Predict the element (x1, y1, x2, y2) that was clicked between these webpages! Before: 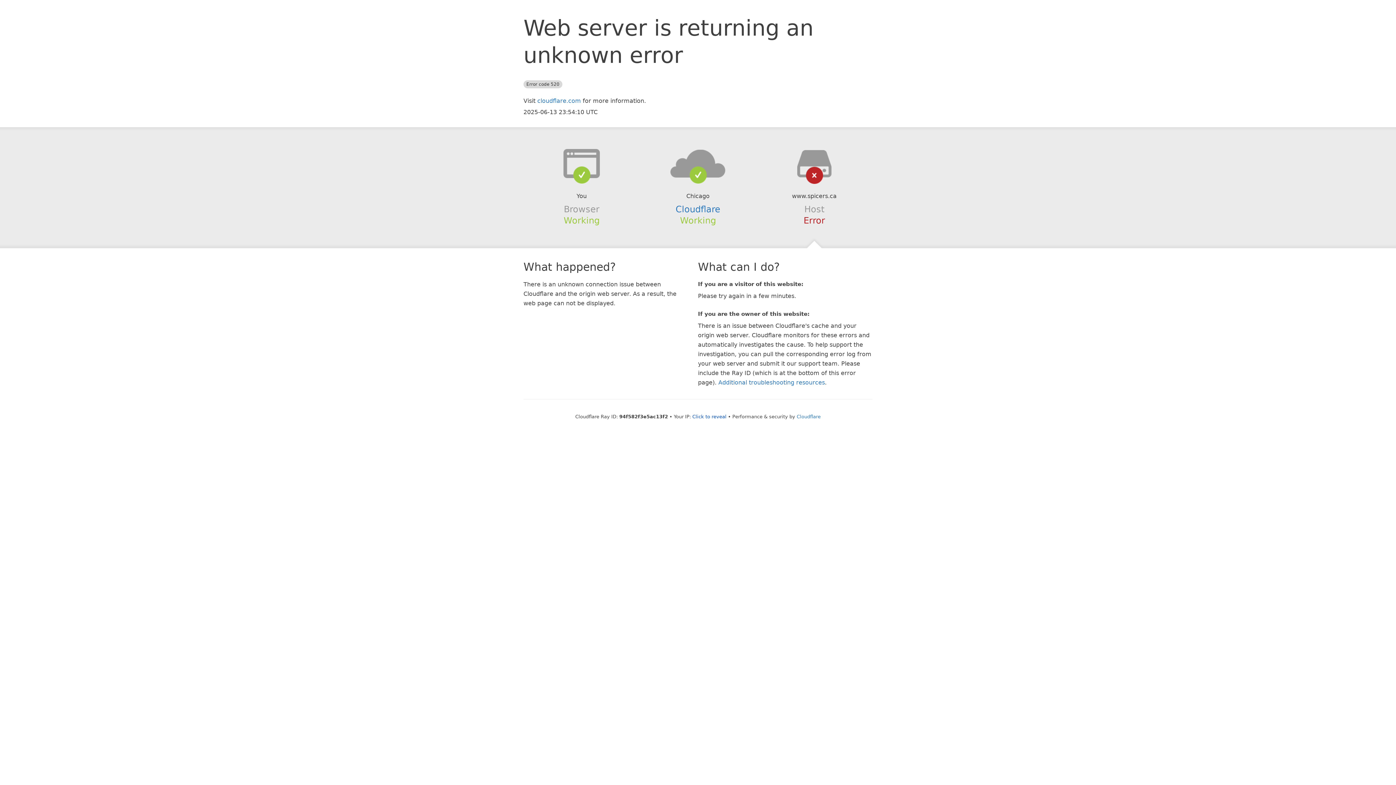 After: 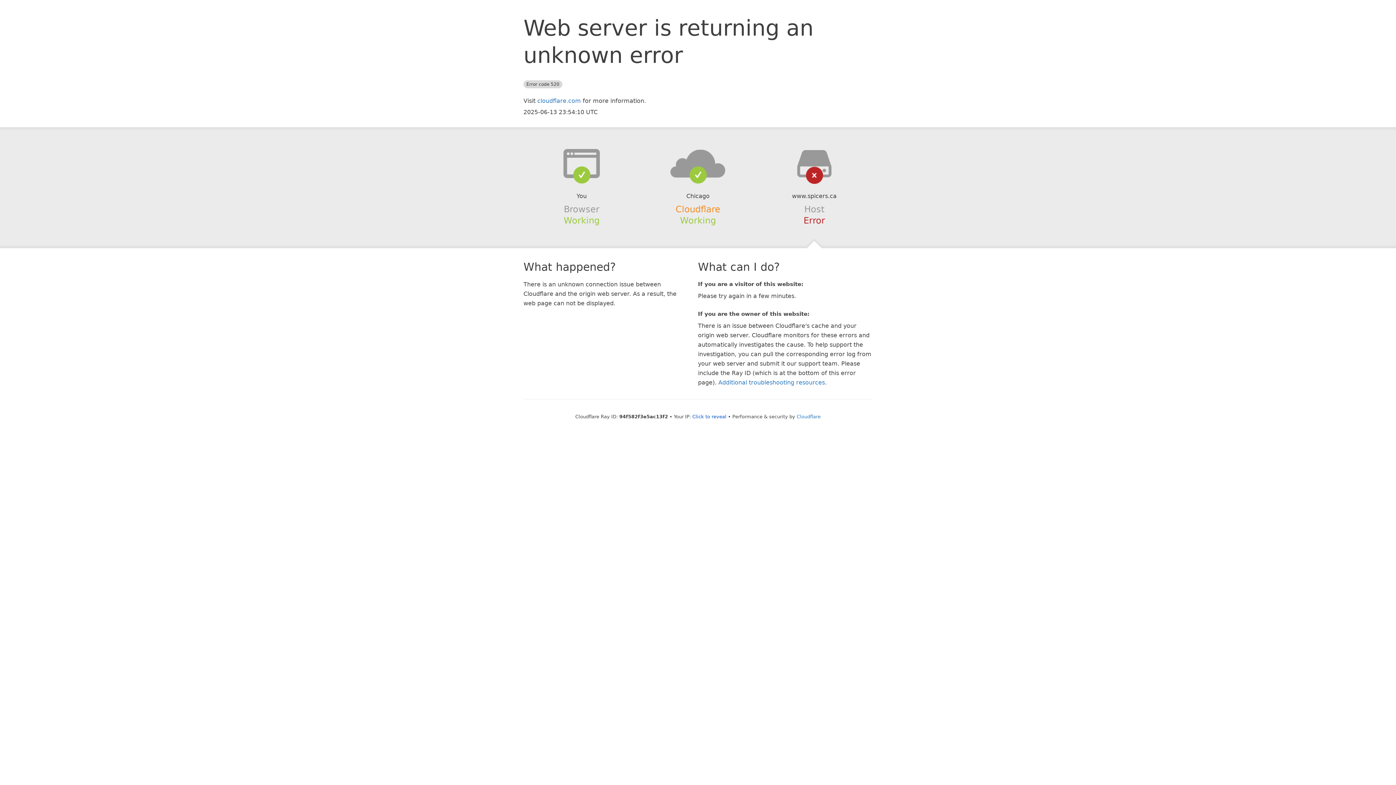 Action: bbox: (675, 204, 720, 214) label: Cloudflare